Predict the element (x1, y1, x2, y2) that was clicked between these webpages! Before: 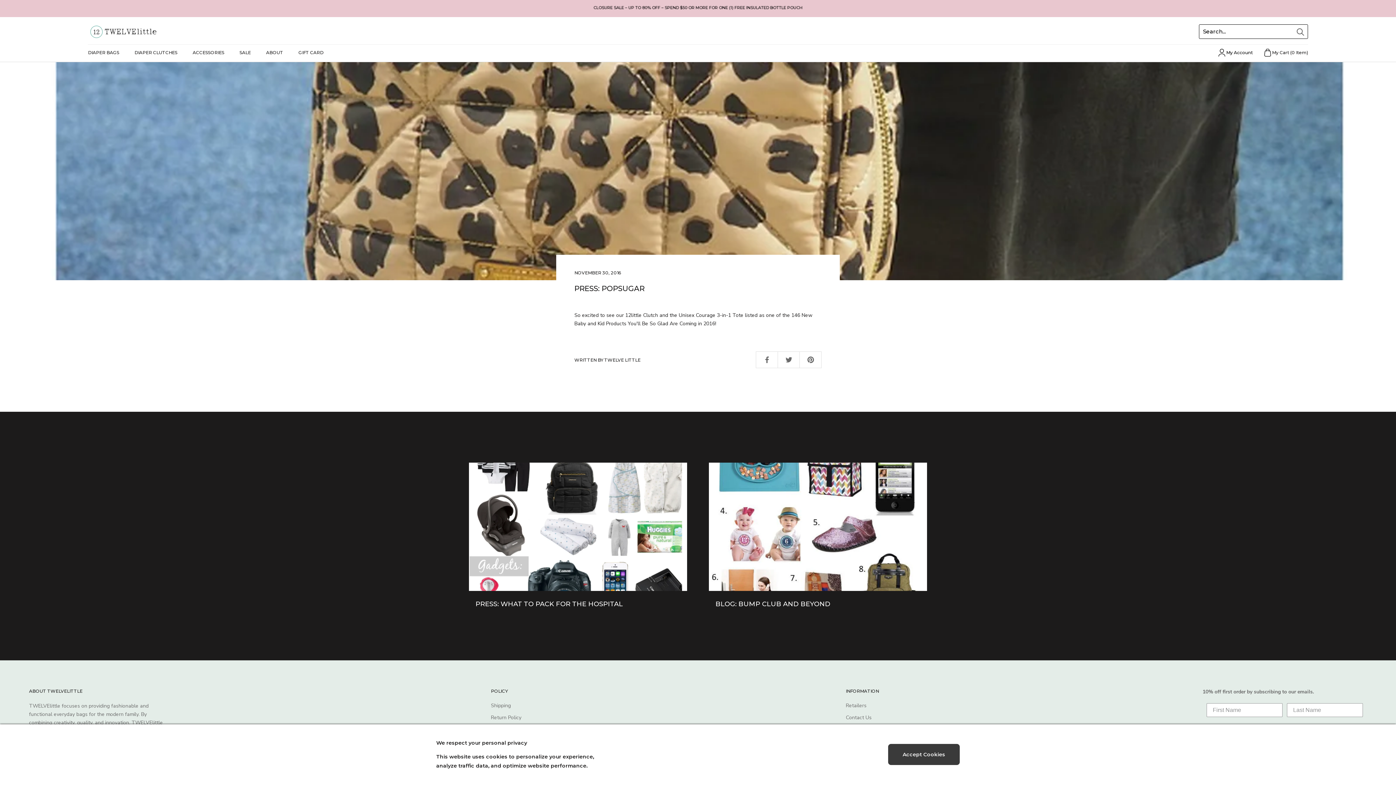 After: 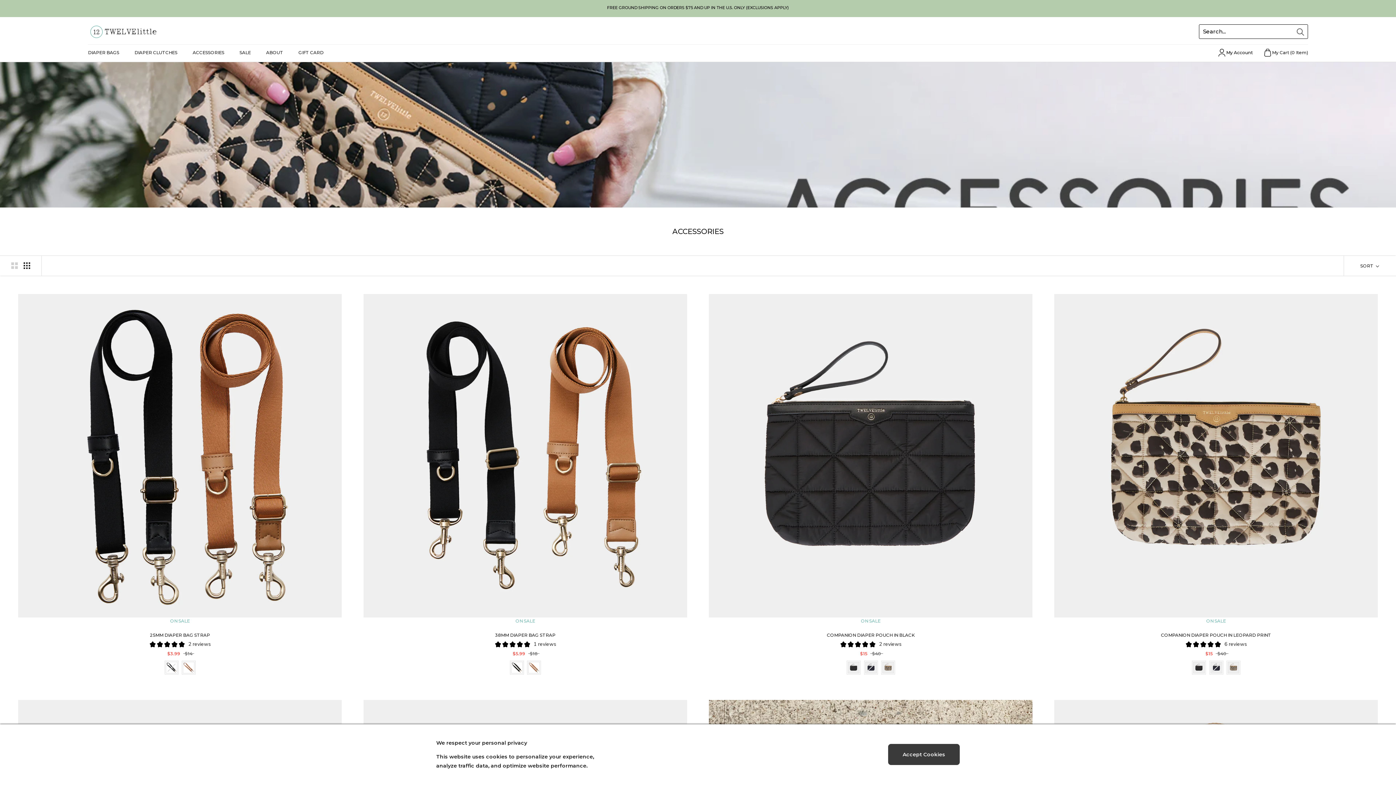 Action: label: ACCESSORIES
ACCESSORIES bbox: (192, 49, 224, 55)